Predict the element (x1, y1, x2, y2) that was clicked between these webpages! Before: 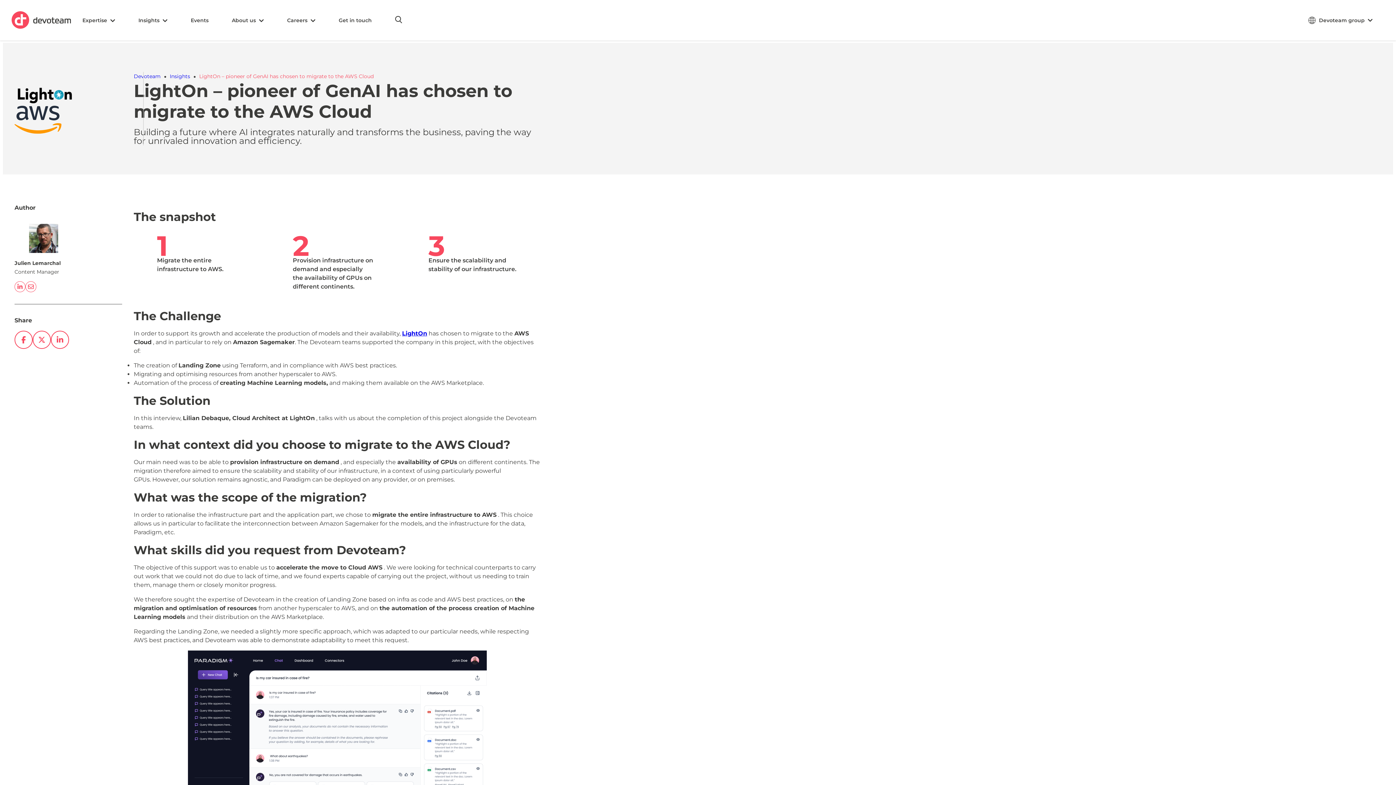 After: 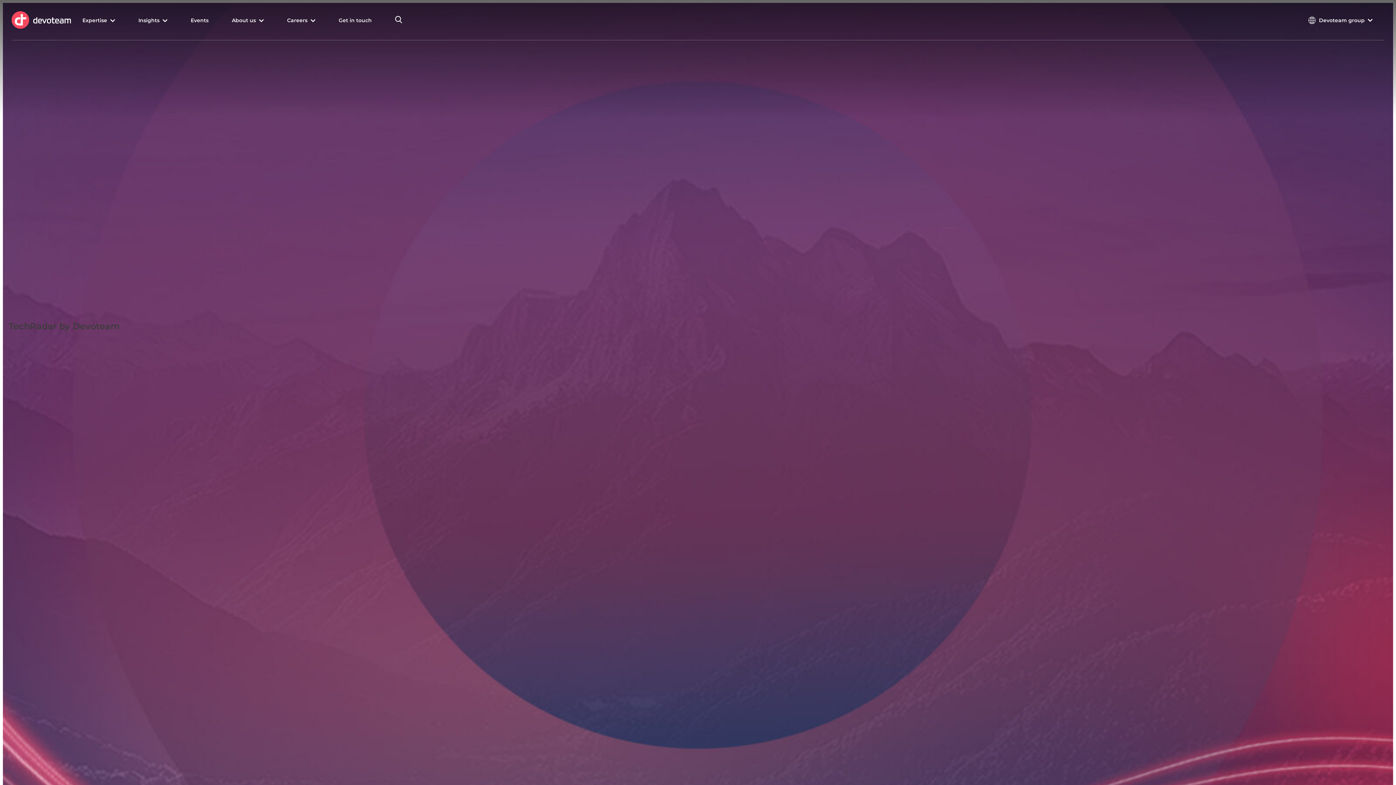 Action: bbox: (11, 11, 70, 28)